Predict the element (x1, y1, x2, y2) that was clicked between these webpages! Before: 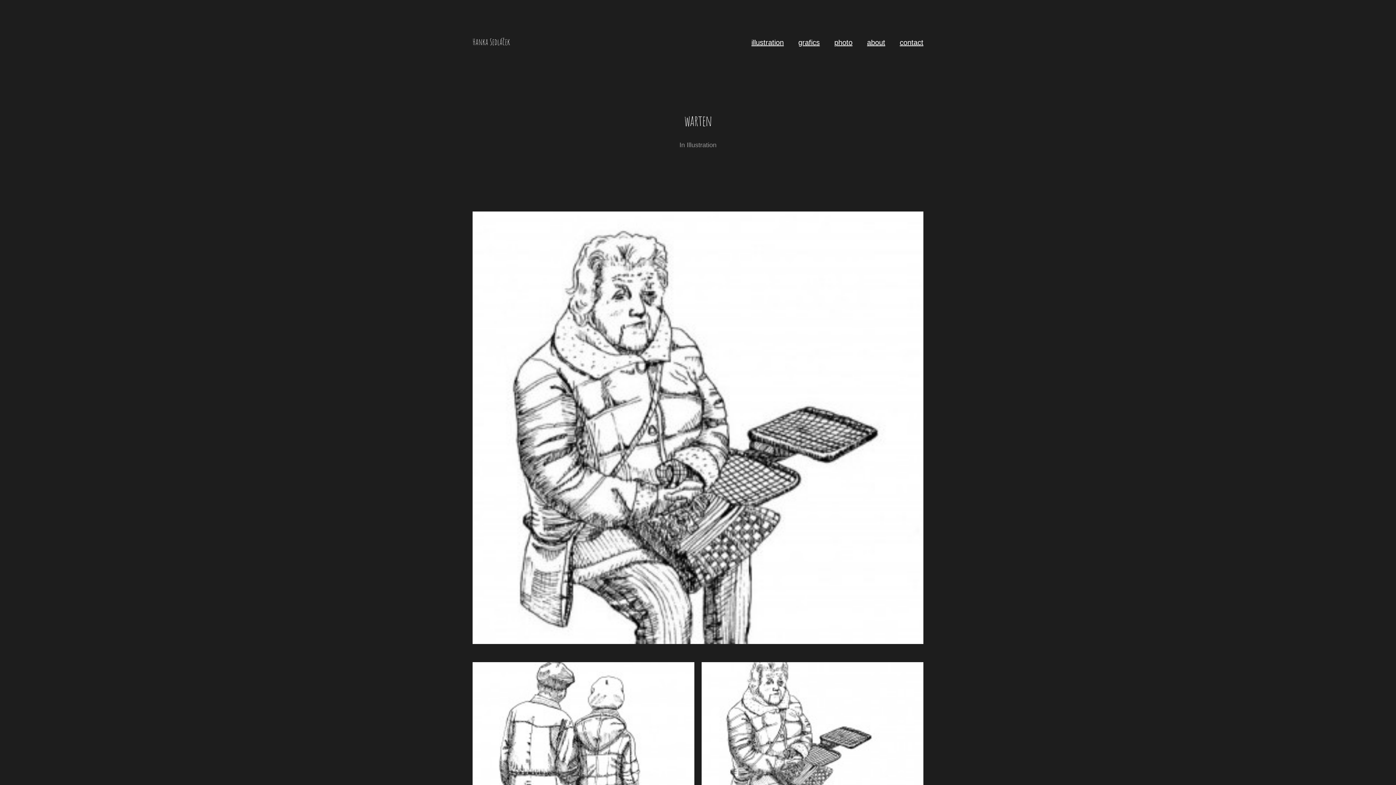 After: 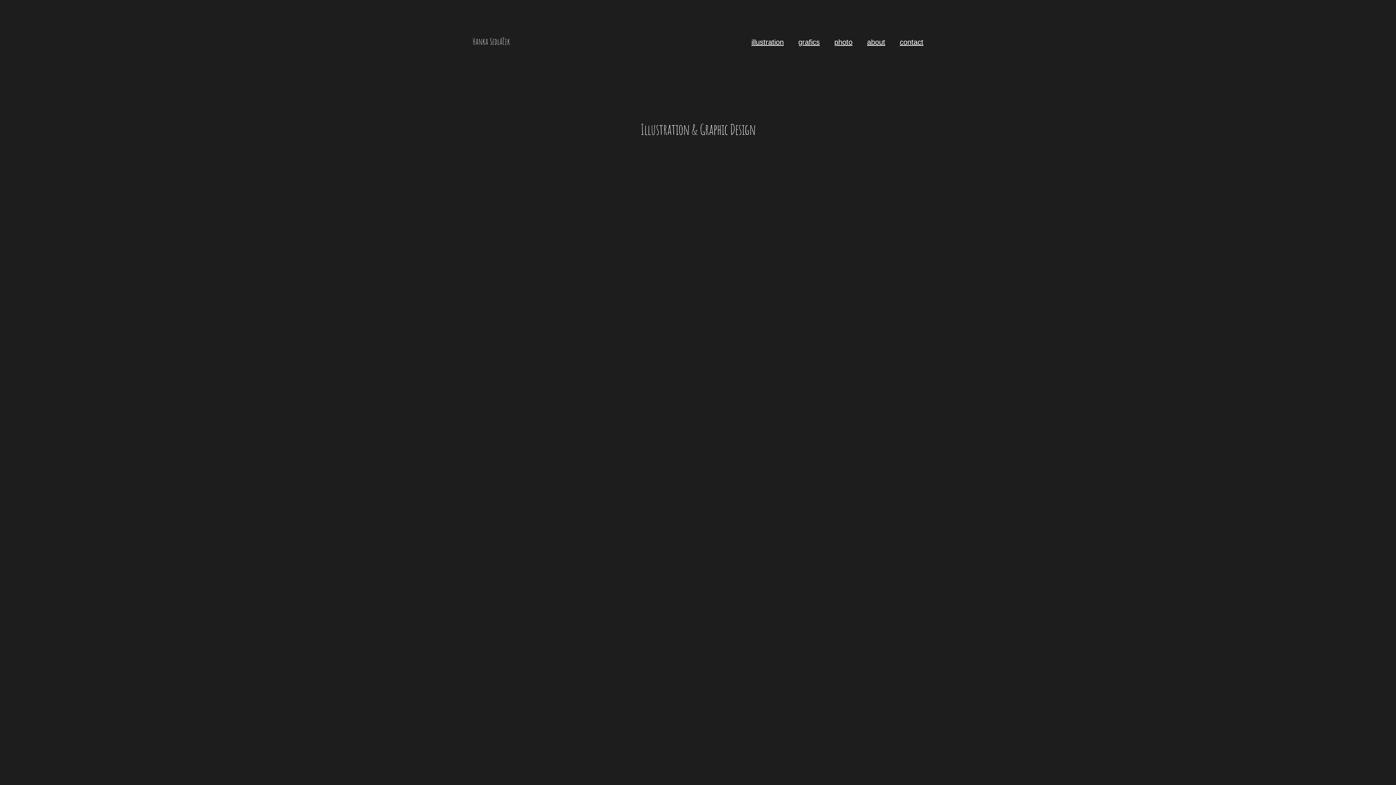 Action: label: Hanka Sedláček bbox: (472, 36, 510, 47)